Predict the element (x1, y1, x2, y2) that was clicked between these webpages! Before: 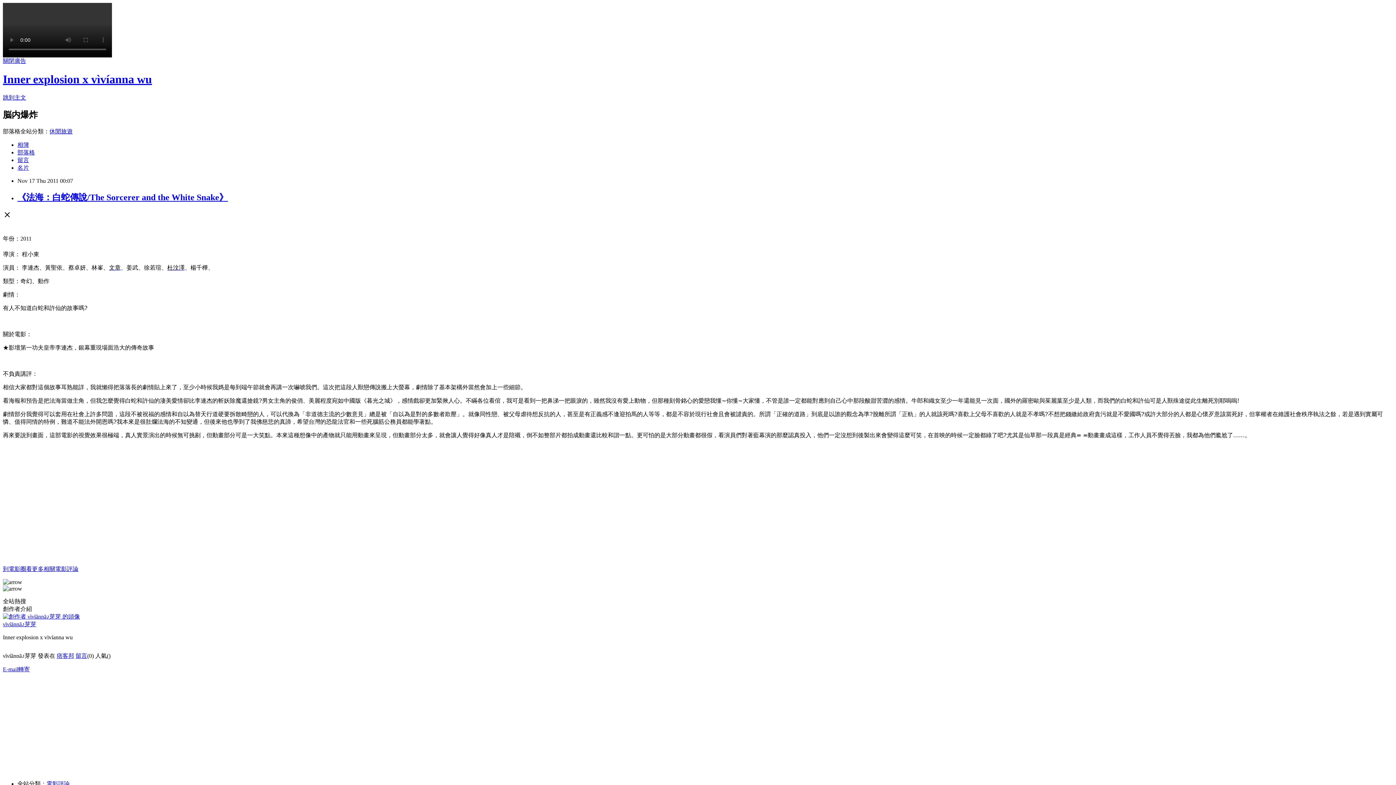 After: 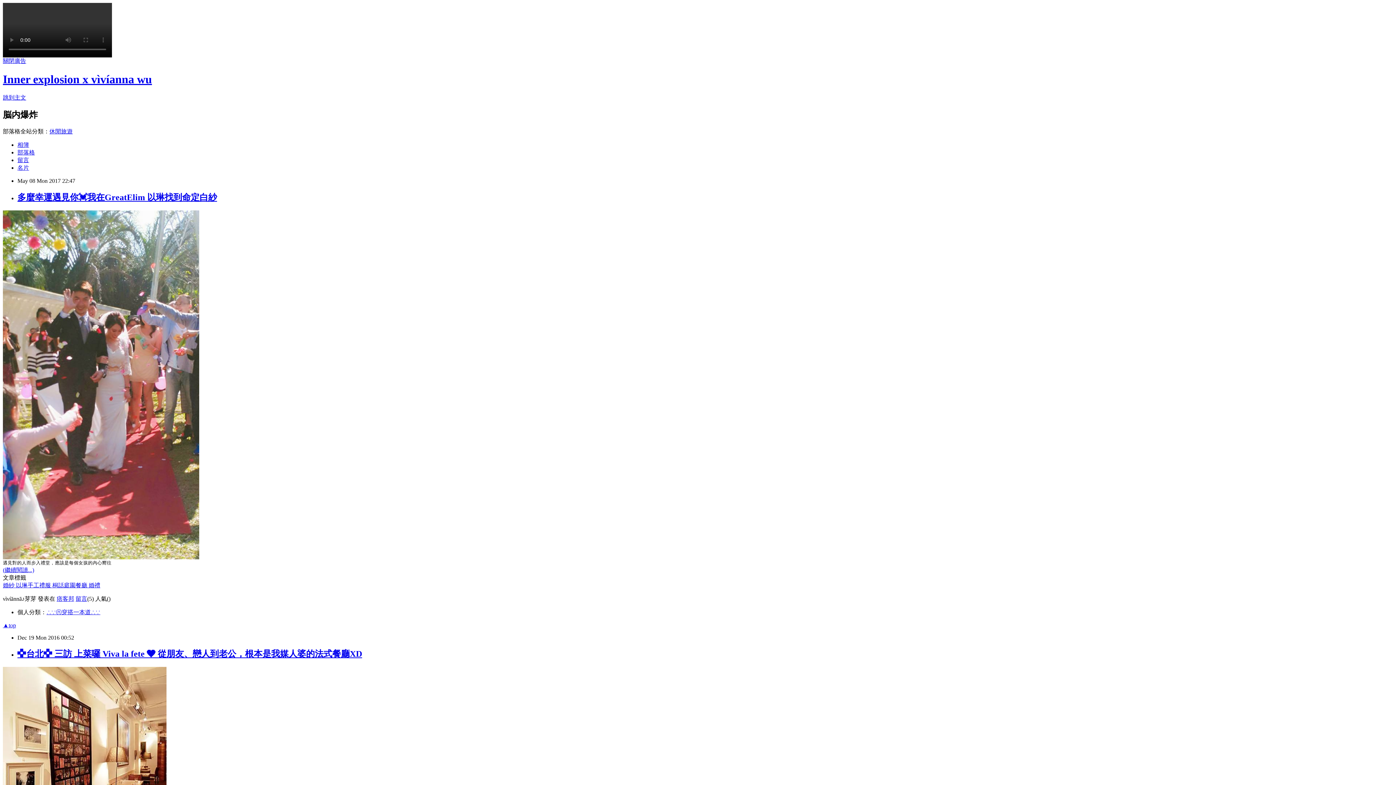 Action: bbox: (2, 72, 152, 85) label: Inner explosion x vìvíanna wu